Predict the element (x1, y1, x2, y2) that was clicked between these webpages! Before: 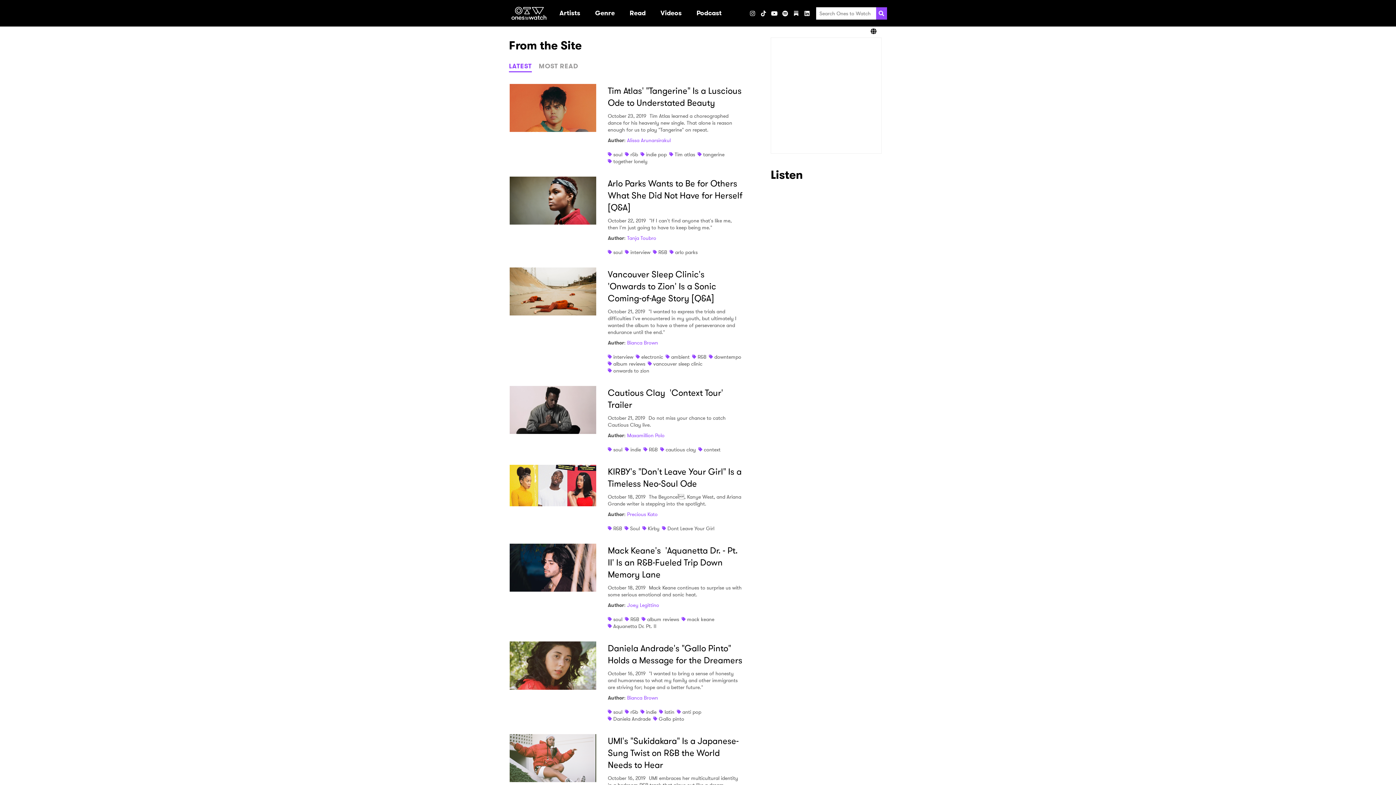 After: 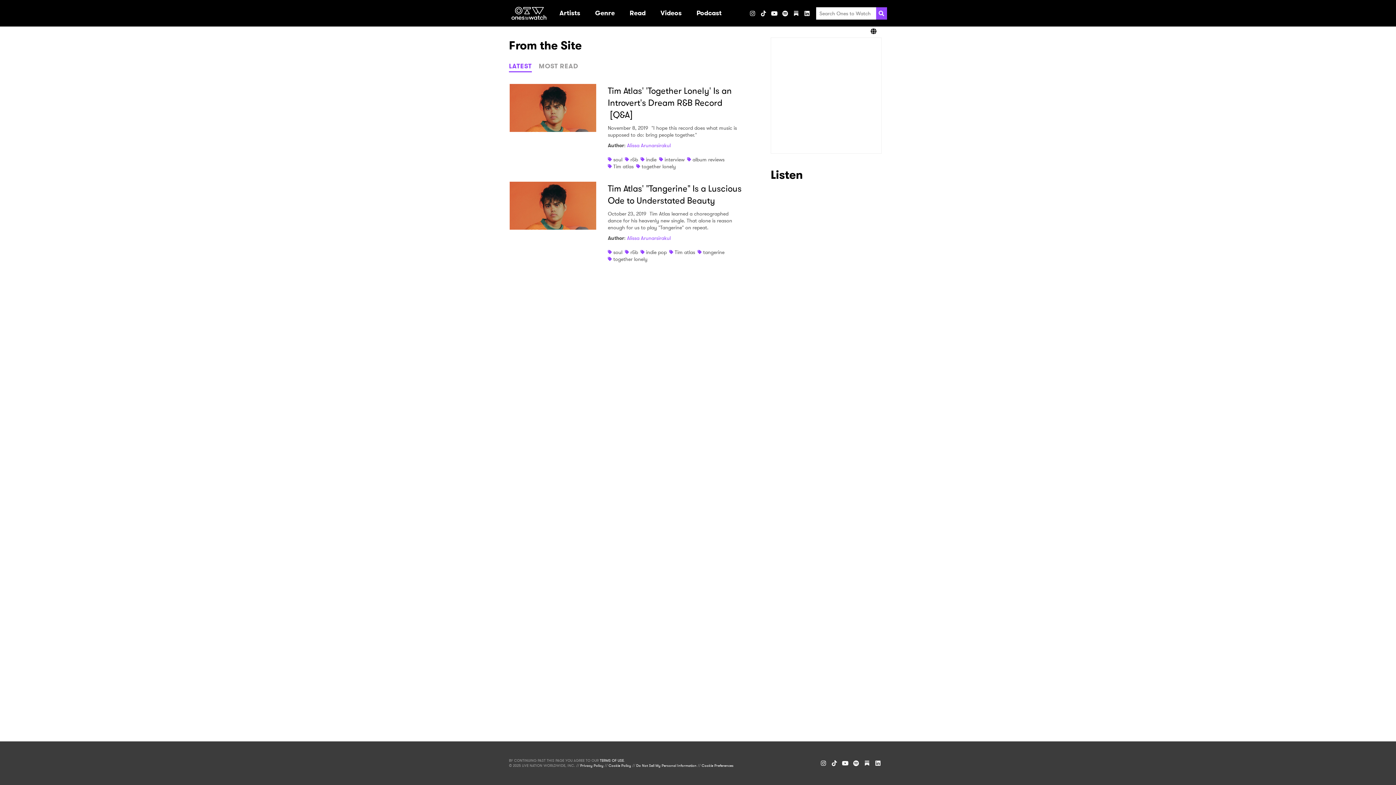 Action: label: together lonely bbox: (613, 157, 647, 165)